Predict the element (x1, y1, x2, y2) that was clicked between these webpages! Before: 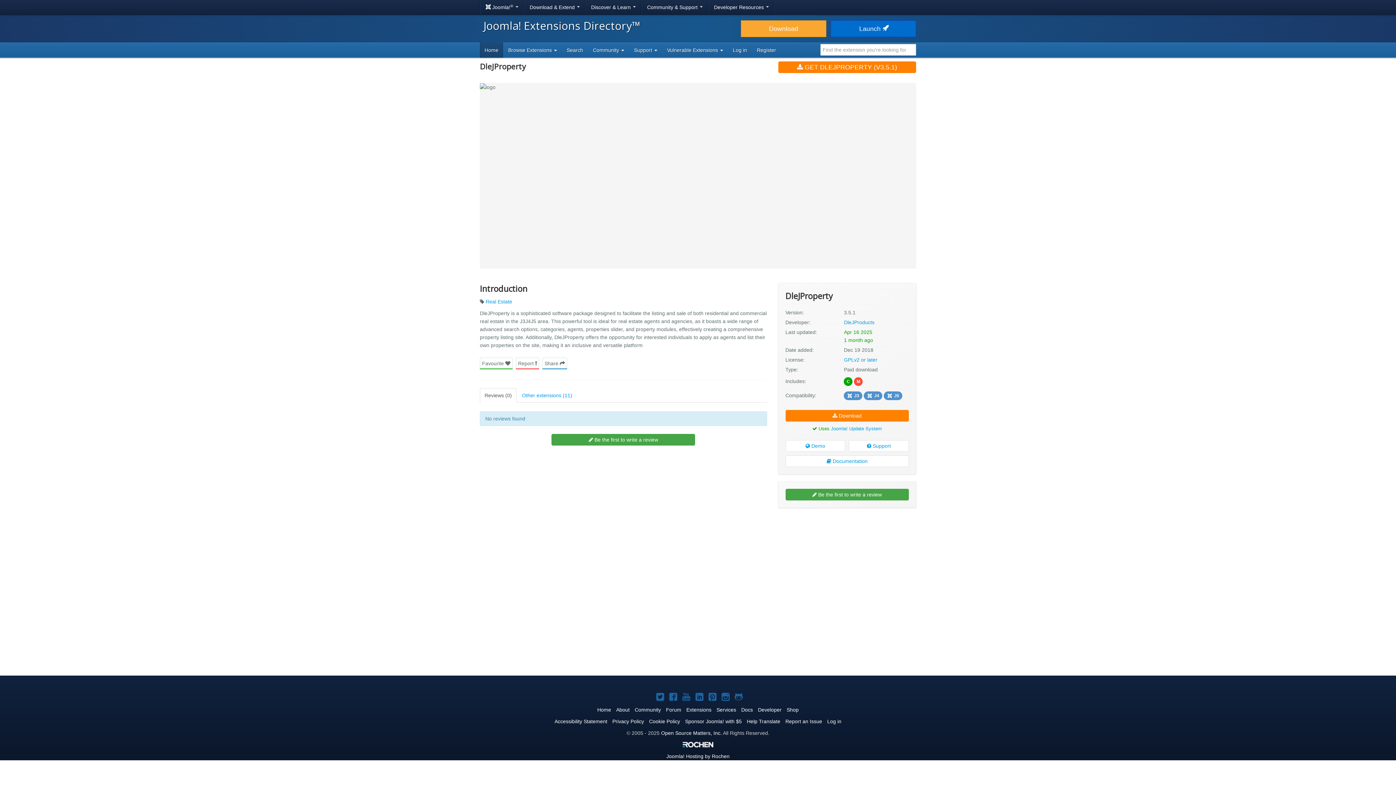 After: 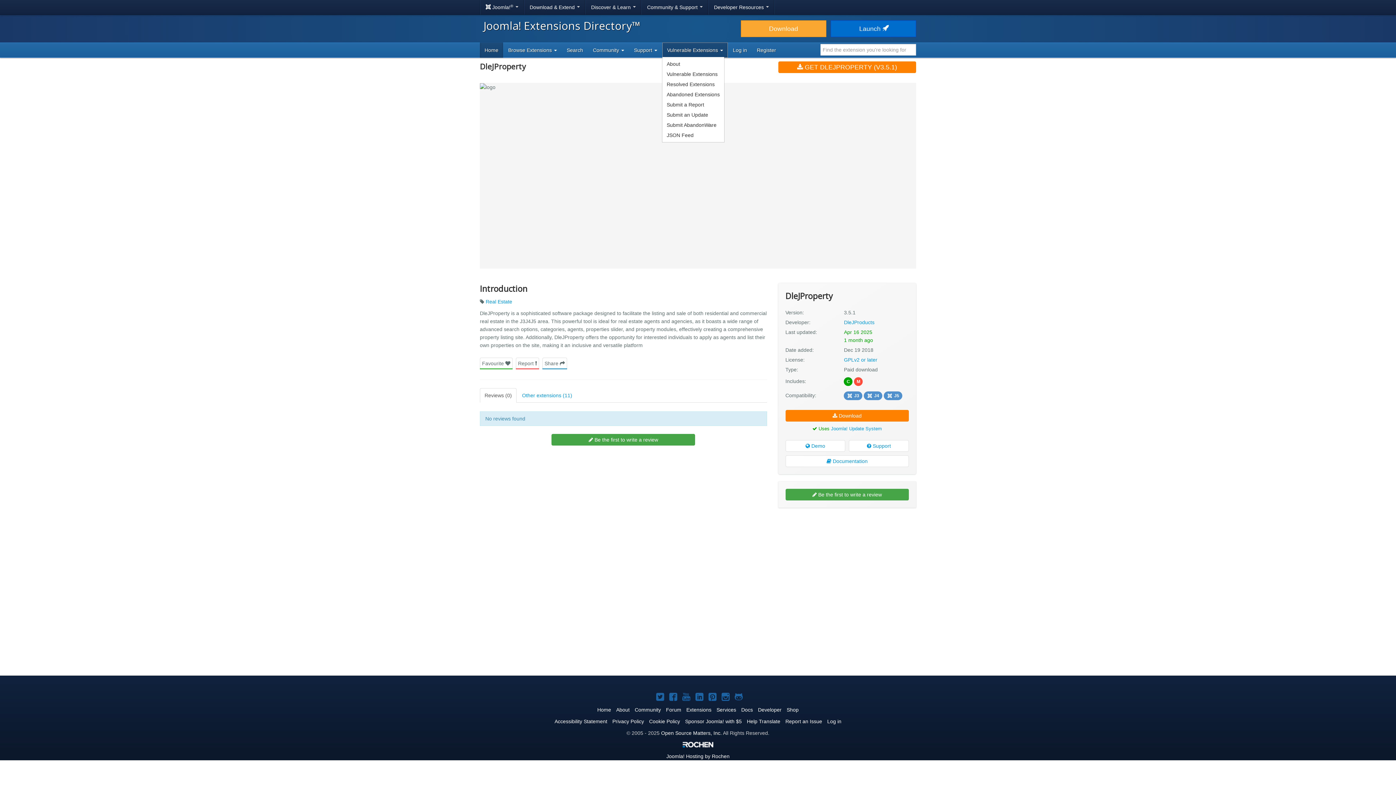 Action: label: Vulnerable Extensions  bbox: (662, 42, 728, 57)